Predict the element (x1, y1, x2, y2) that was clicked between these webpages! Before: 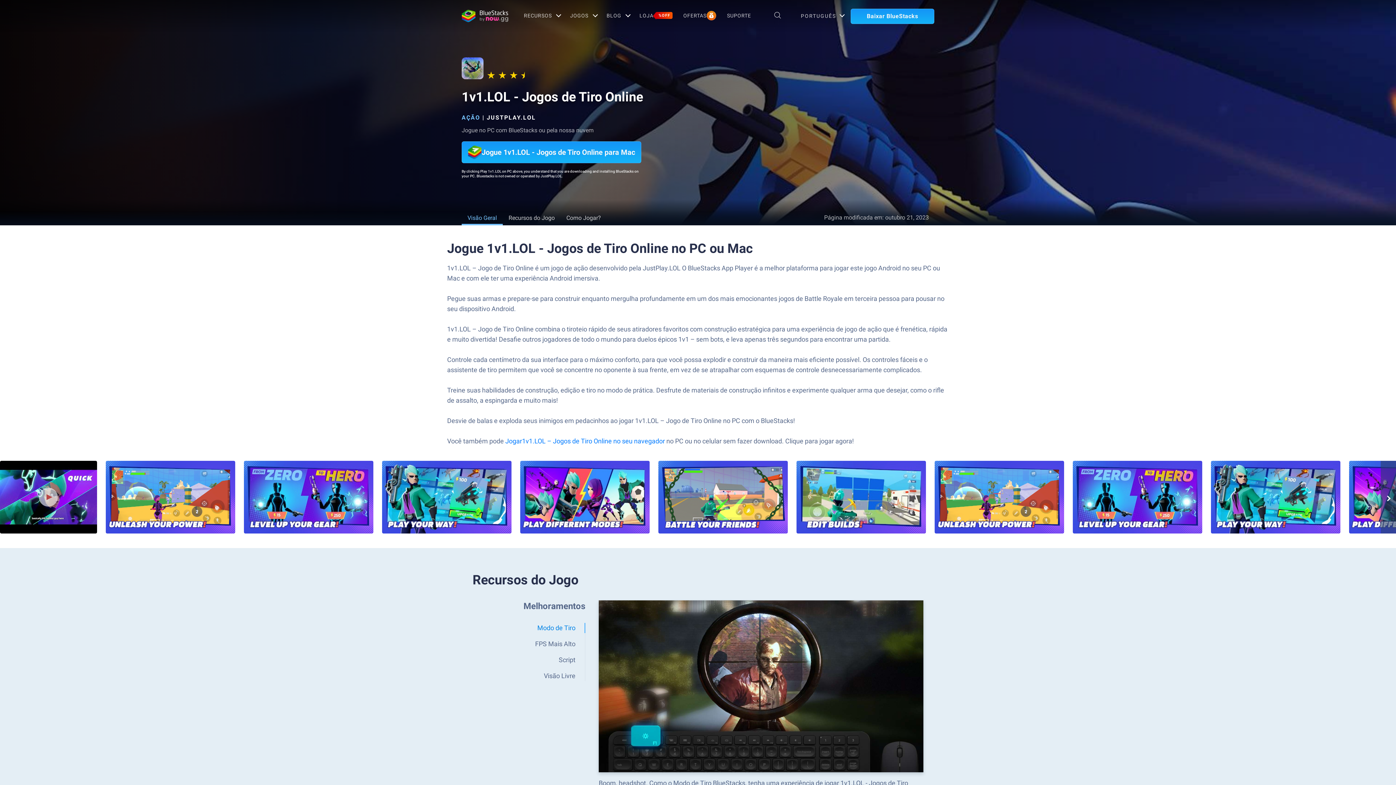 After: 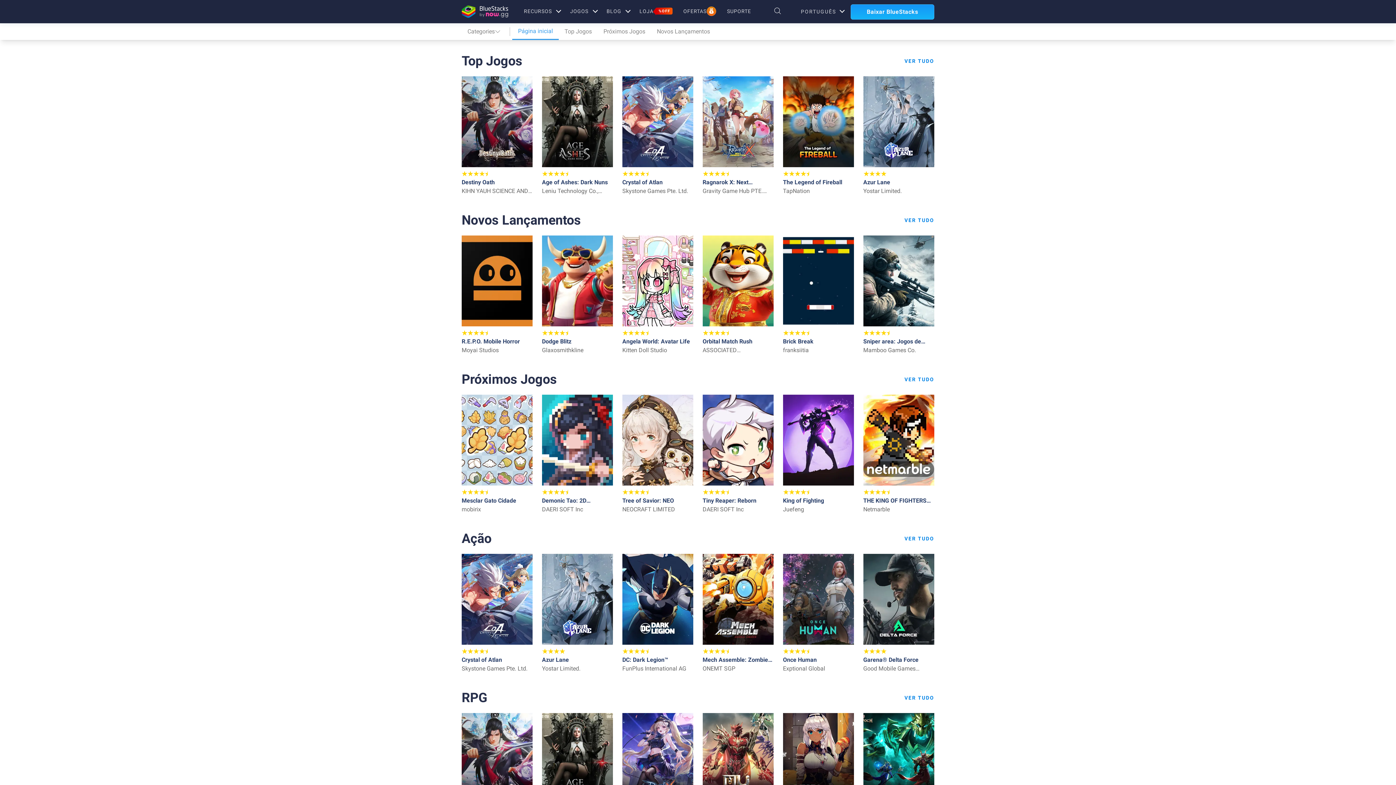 Action: bbox: (570, 0, 595, 30) label: JOGOS